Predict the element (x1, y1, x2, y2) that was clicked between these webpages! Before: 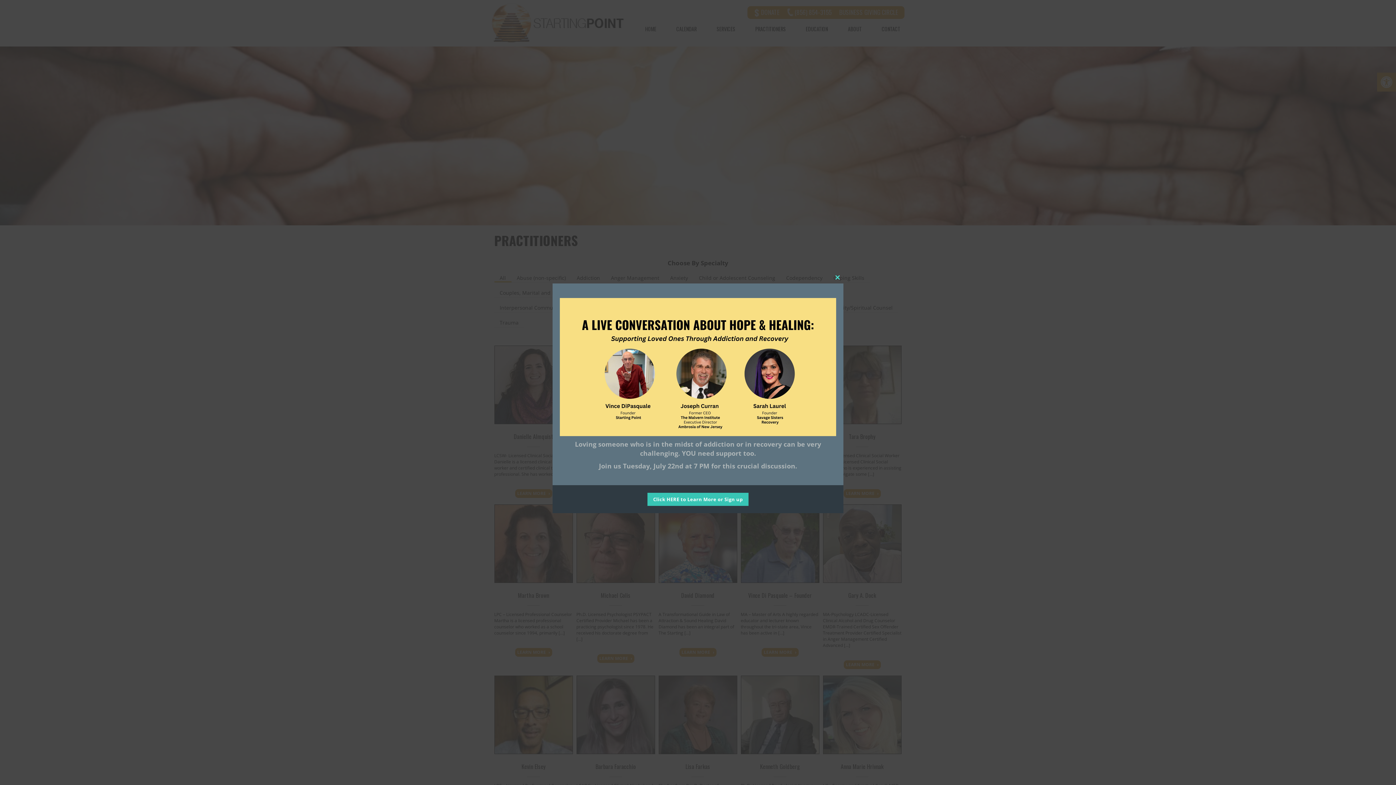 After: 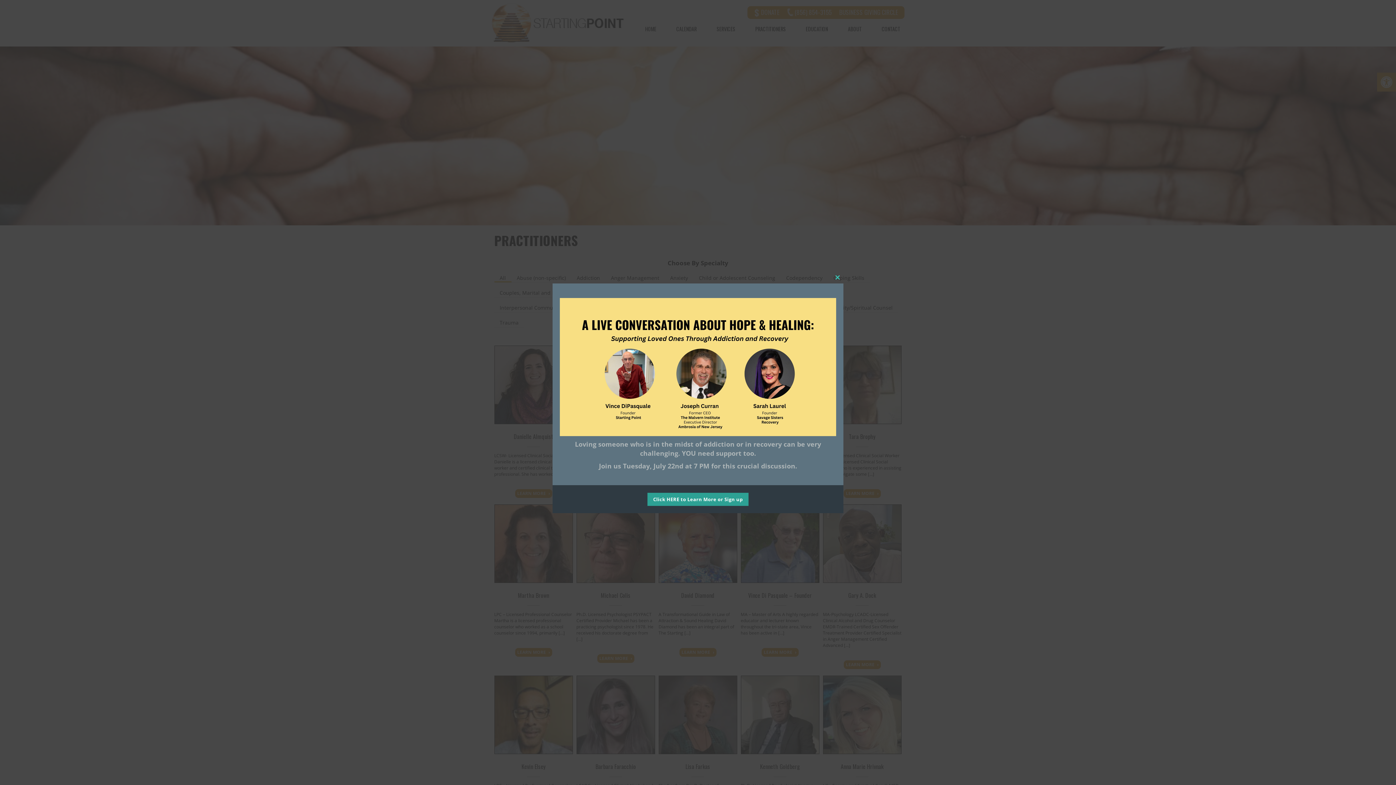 Action: label: Click HERE to Learn More or Sign up bbox: (647, 493, 748, 506)